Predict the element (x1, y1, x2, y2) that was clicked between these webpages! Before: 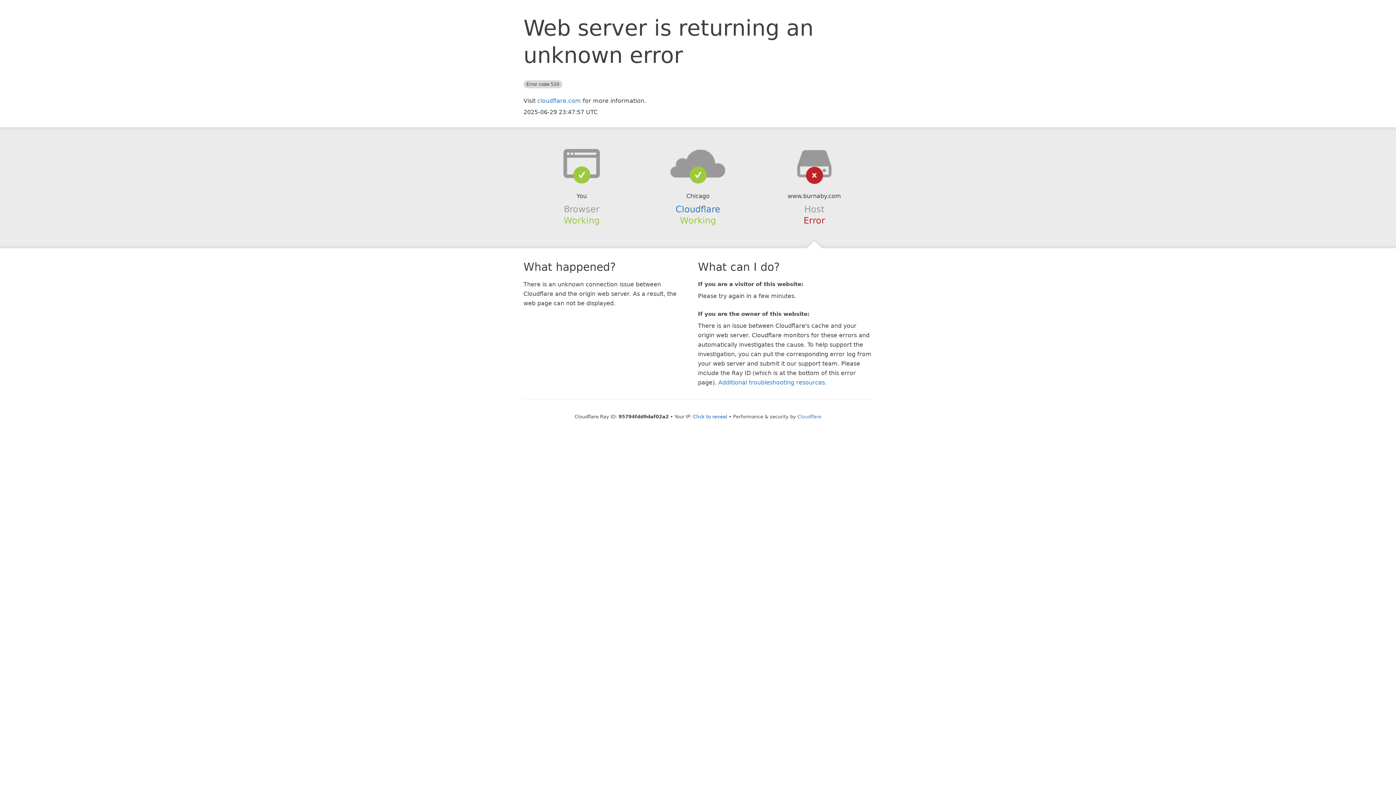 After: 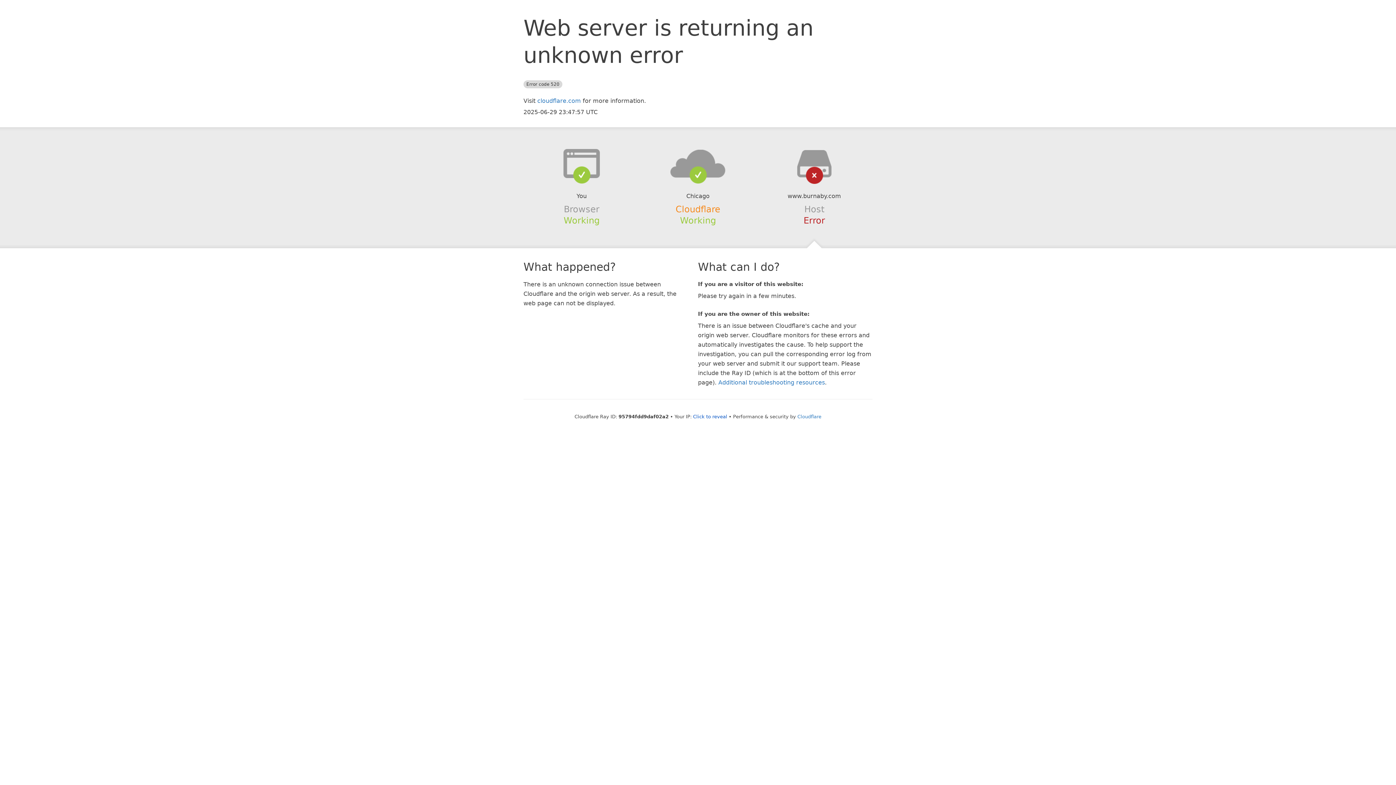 Action: bbox: (675, 204, 720, 214) label: Cloudflare